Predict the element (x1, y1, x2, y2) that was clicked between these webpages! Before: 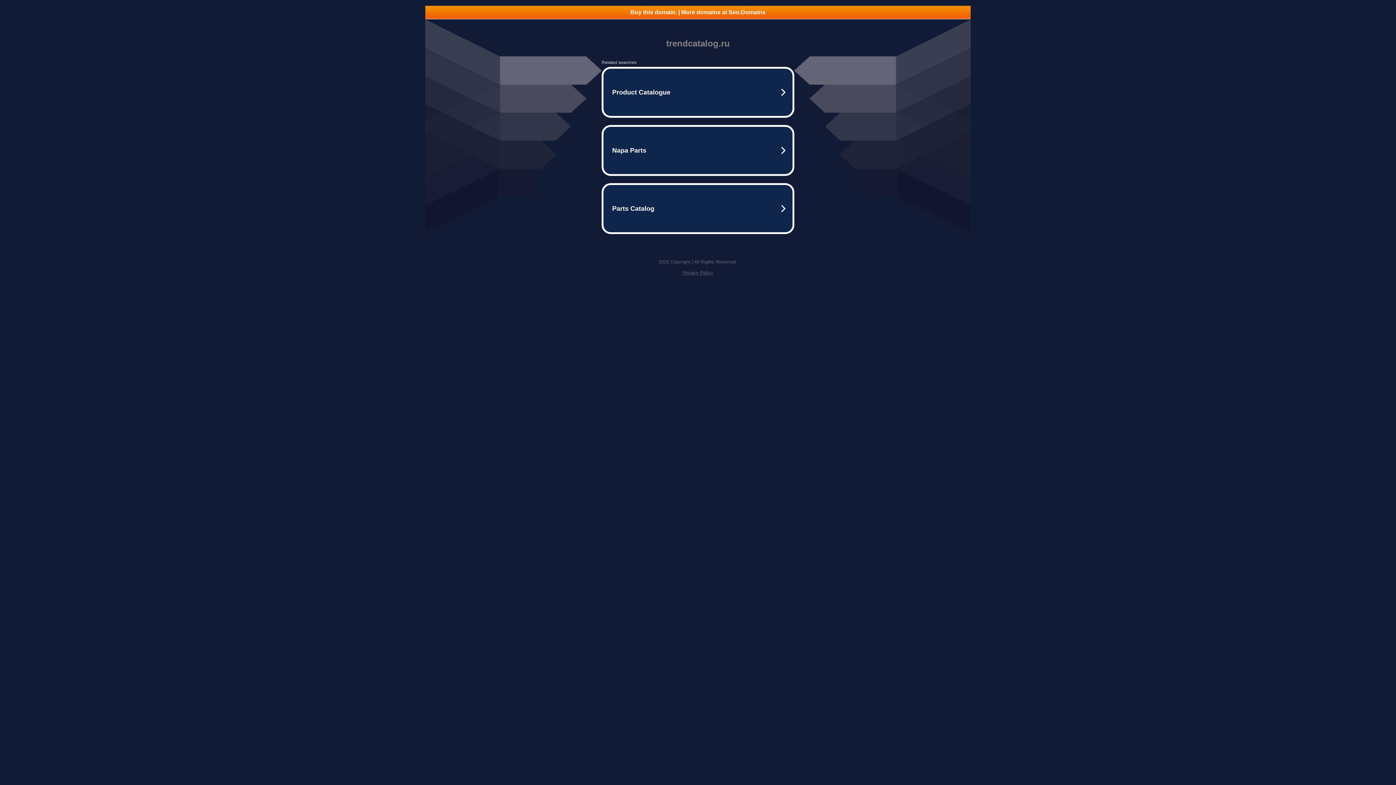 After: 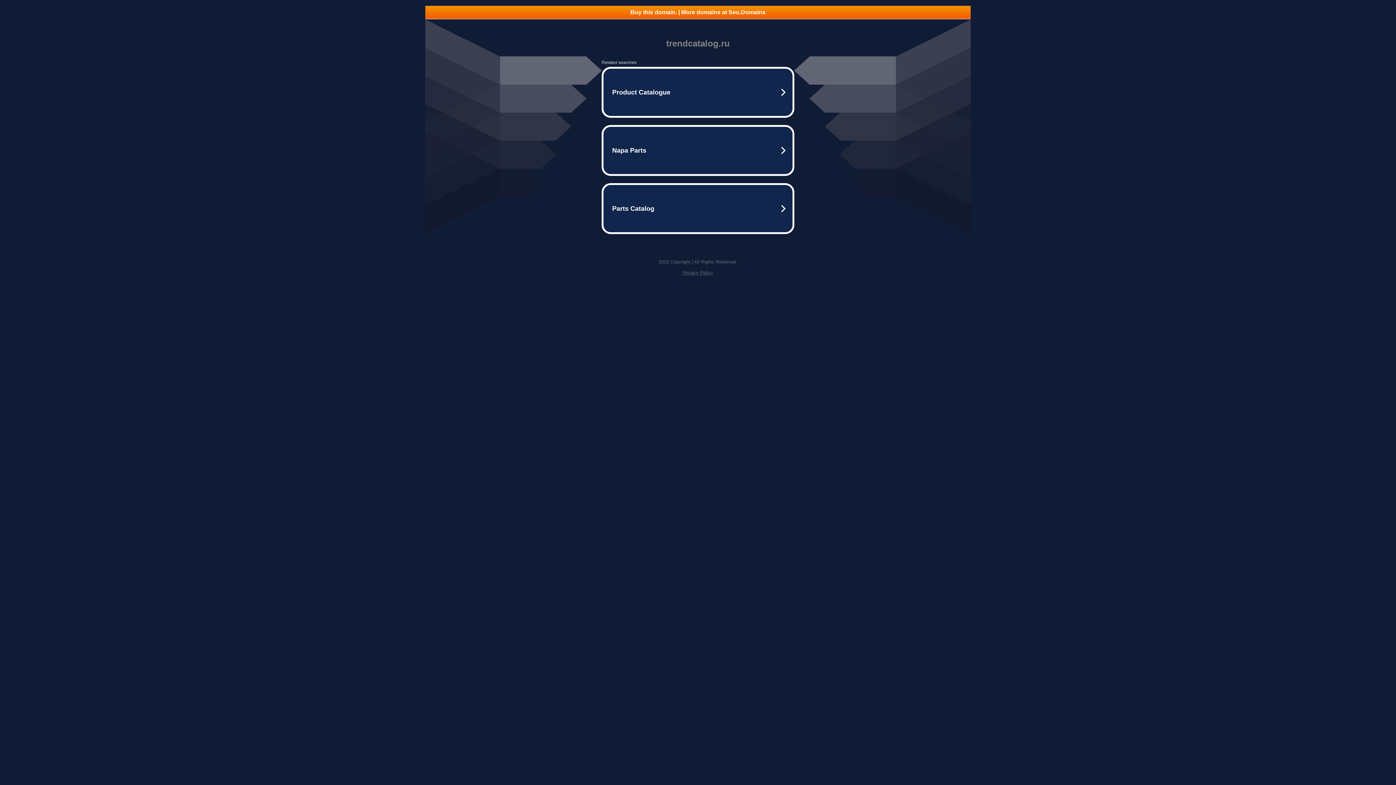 Action: label: Buy this domain. | More domains at Seo.Domains bbox: (425, 5, 970, 18)